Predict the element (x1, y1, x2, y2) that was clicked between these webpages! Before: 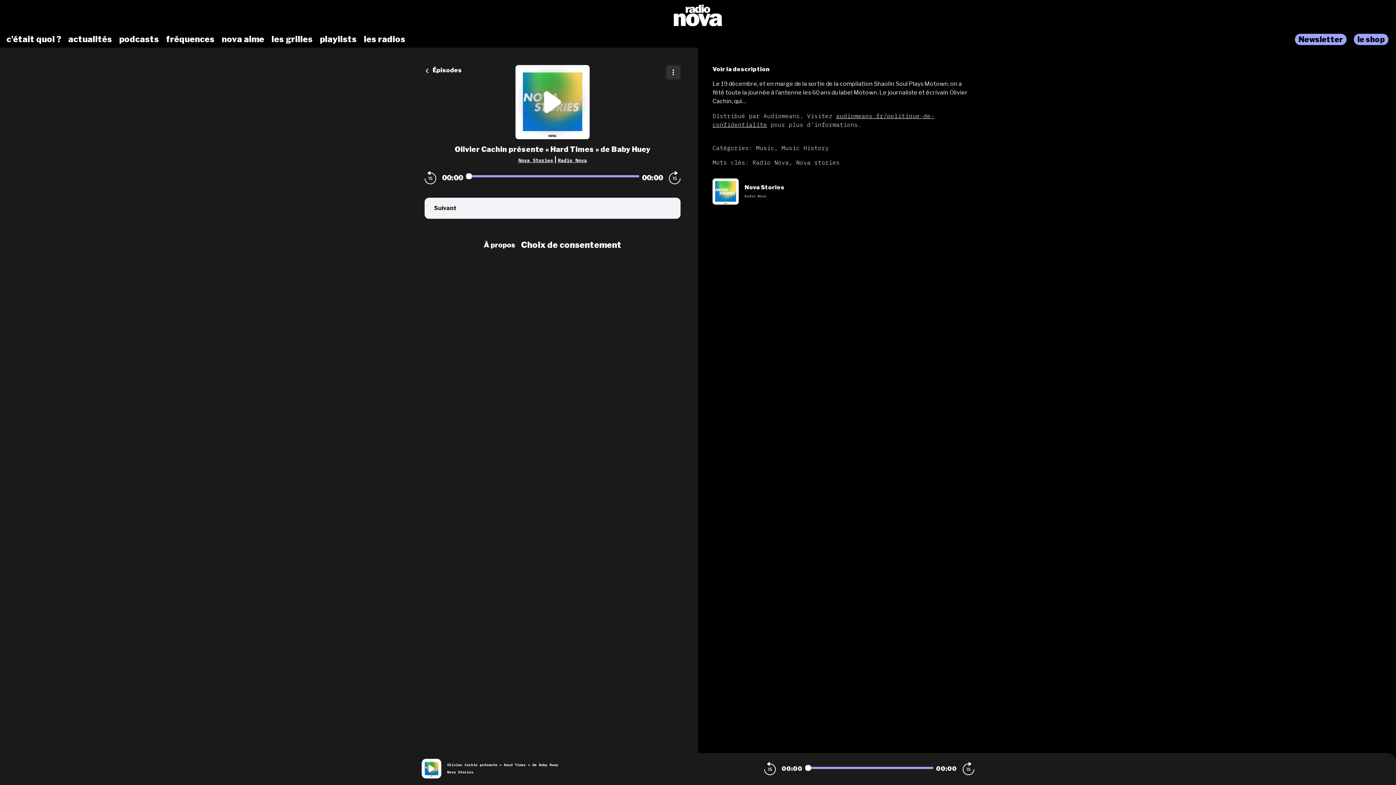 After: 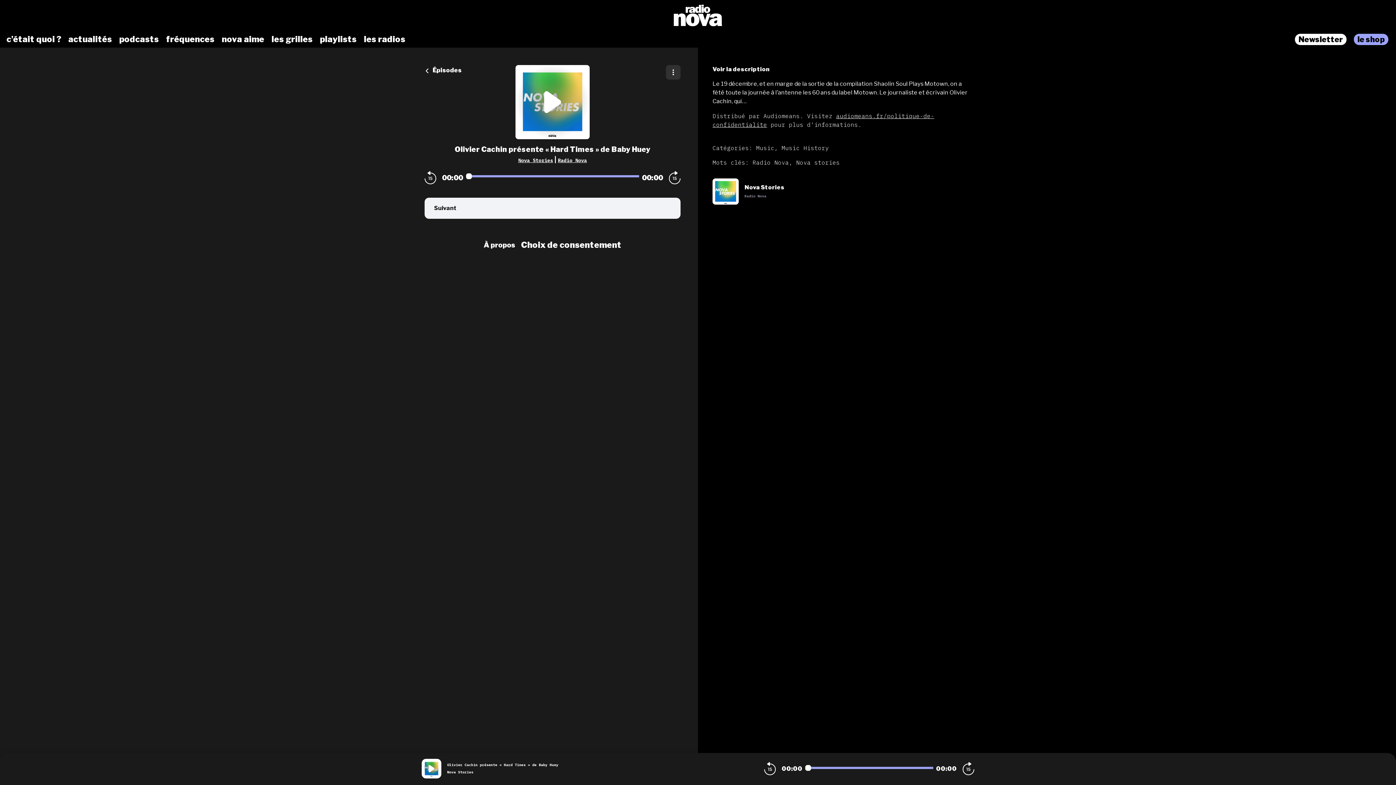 Action: label: Newsletter bbox: (1295, 33, 1346, 44)